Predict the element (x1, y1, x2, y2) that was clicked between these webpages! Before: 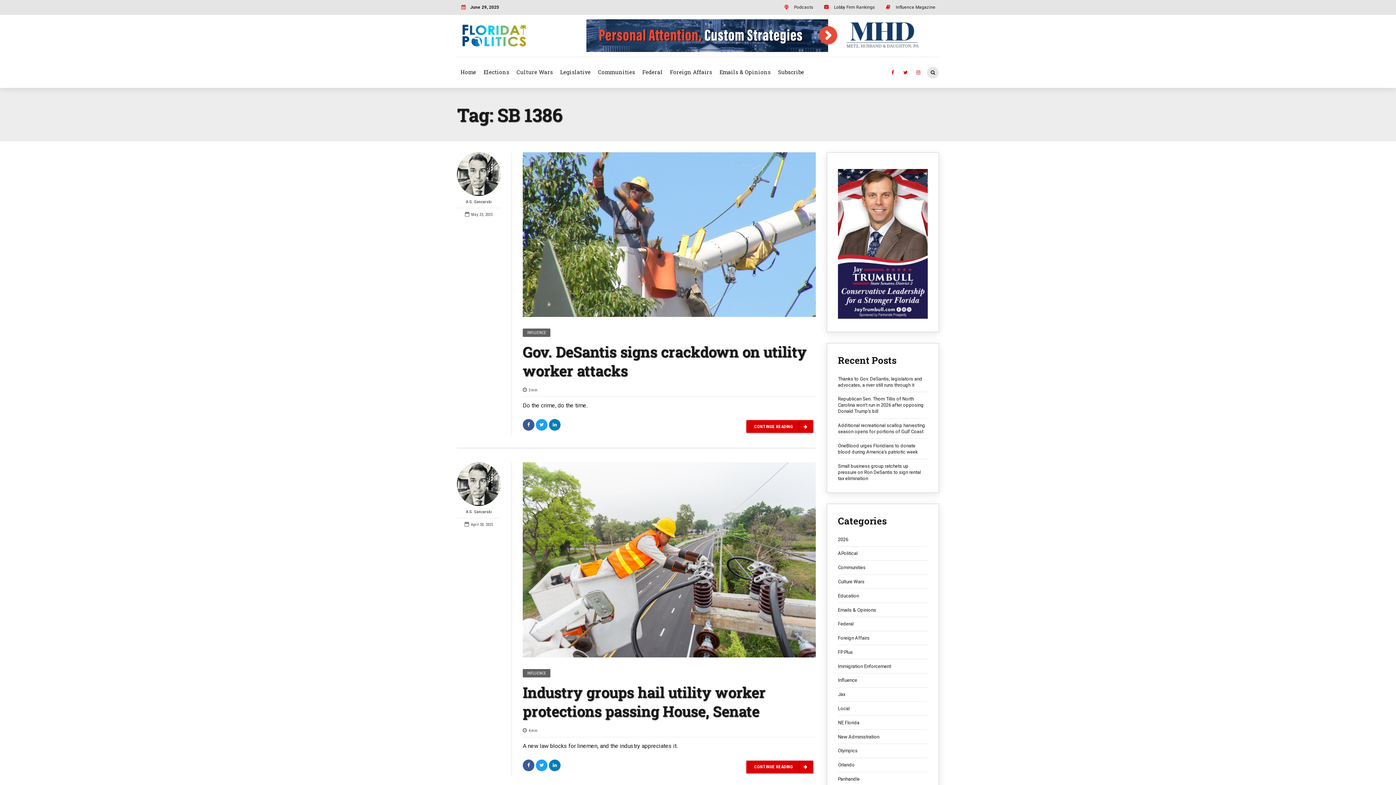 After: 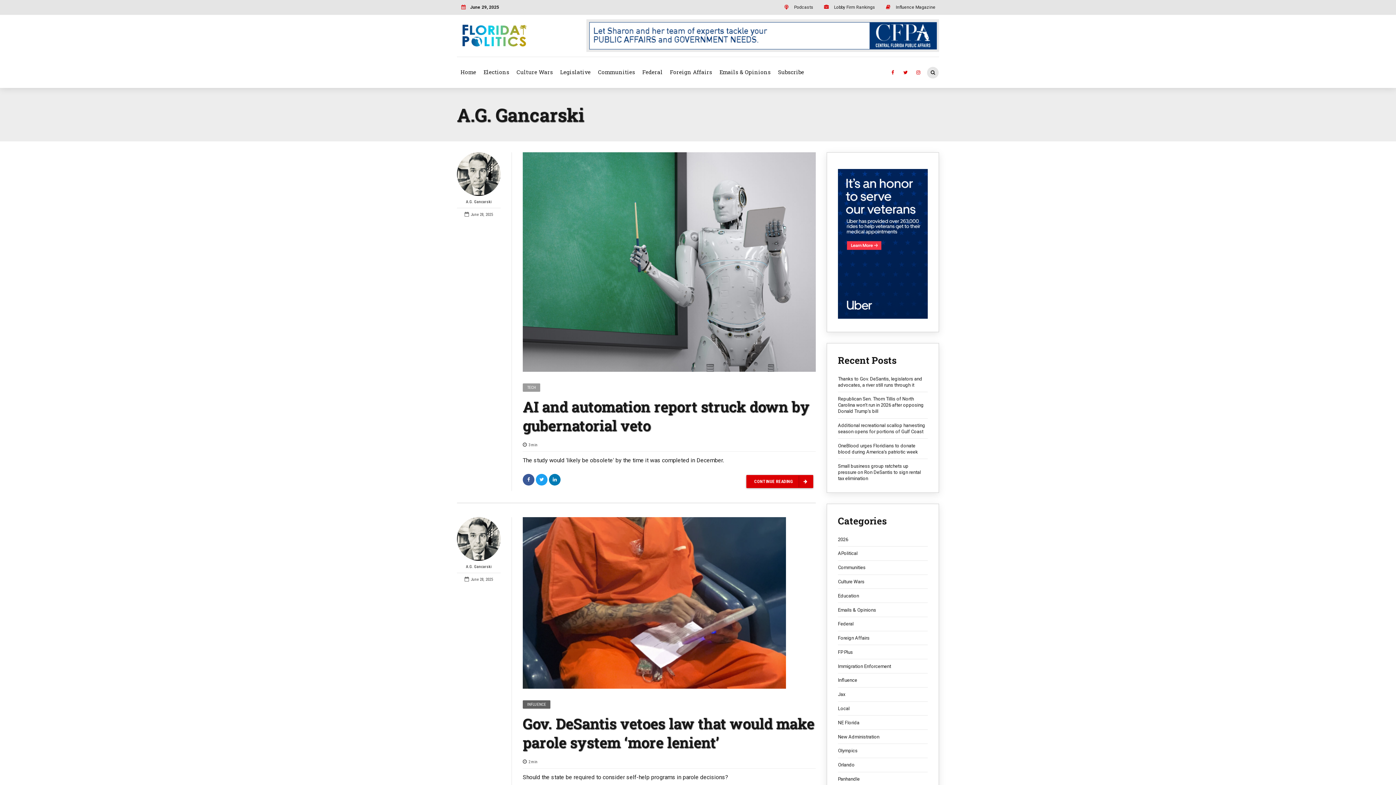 Action: bbox: (457, 462, 500, 518) label: A.G. Gancarski